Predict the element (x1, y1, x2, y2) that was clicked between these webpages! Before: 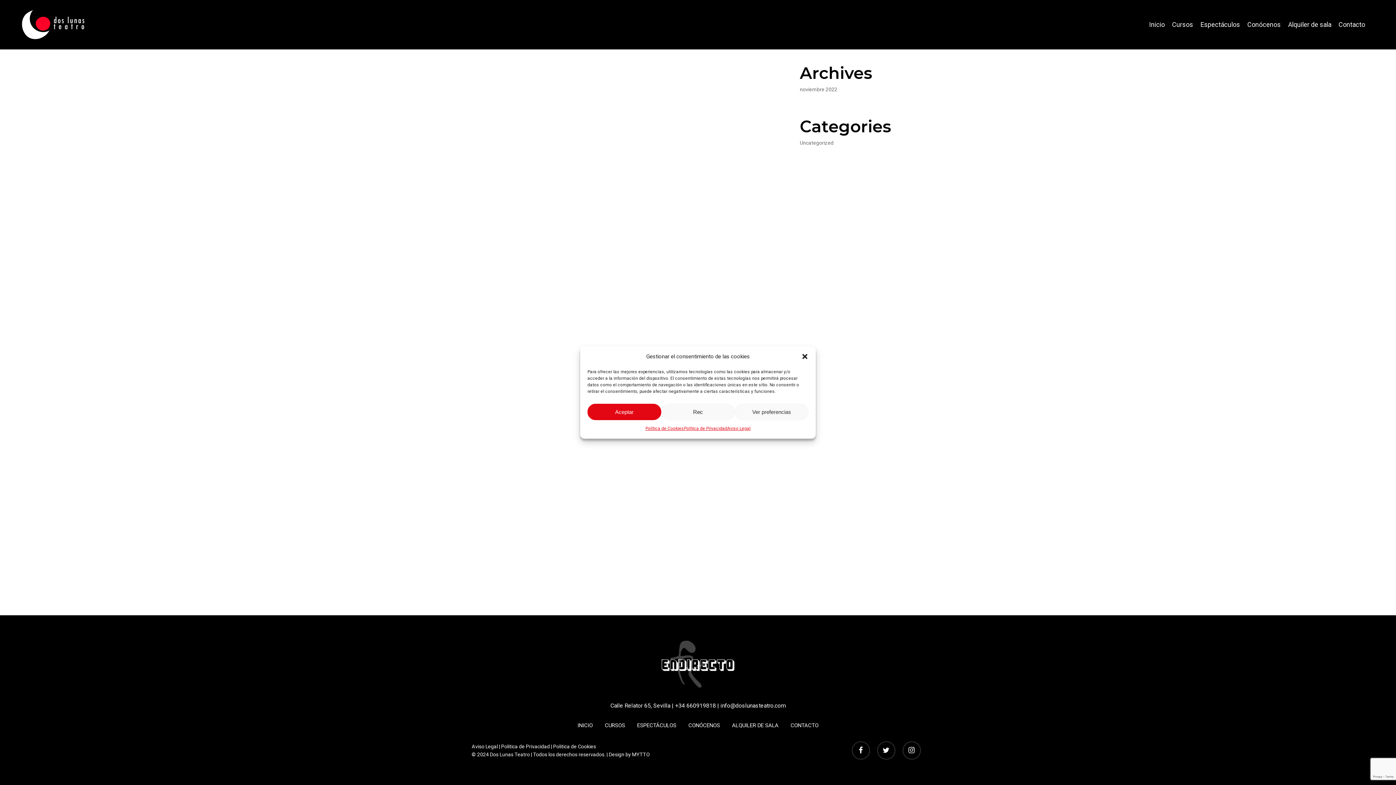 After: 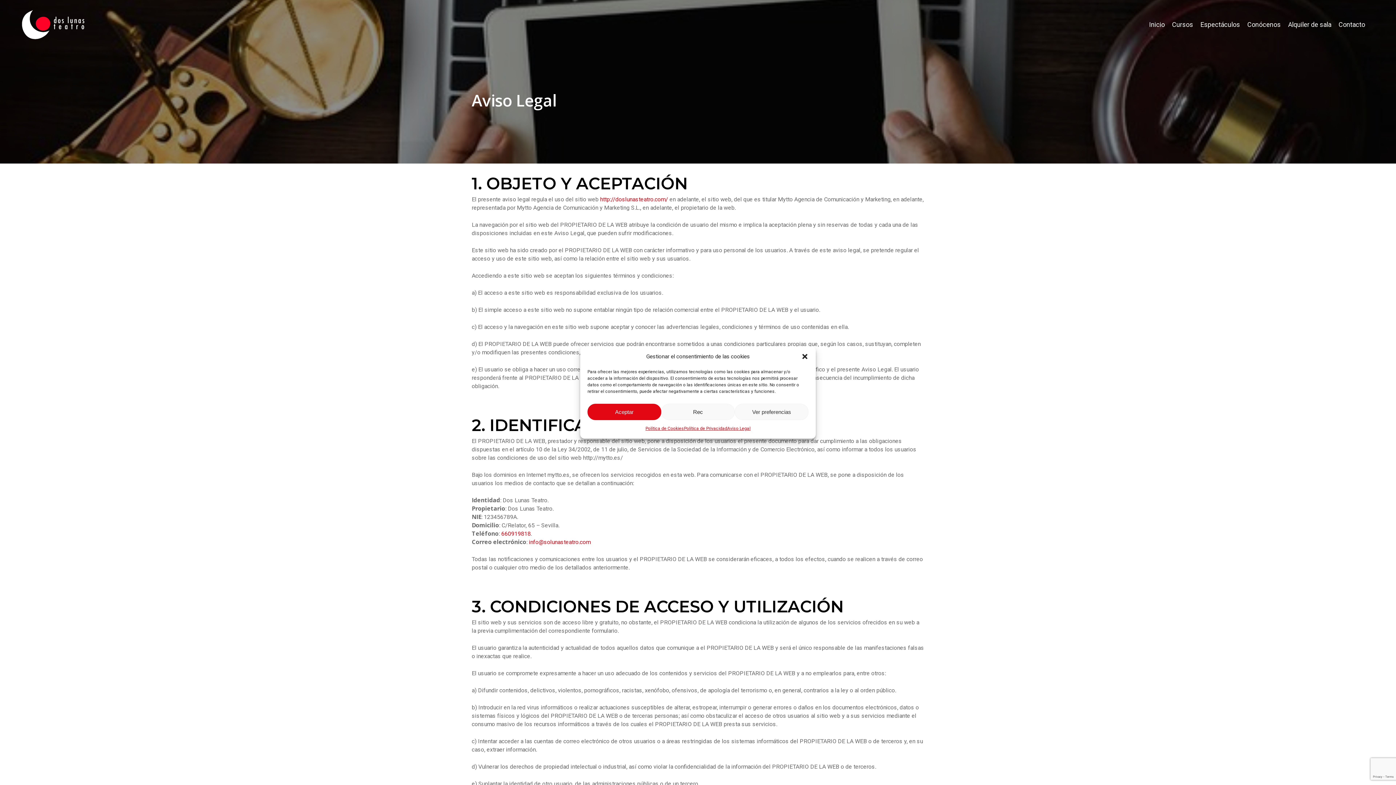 Action: label: Aviso Legal bbox: (471, 744, 498, 749)